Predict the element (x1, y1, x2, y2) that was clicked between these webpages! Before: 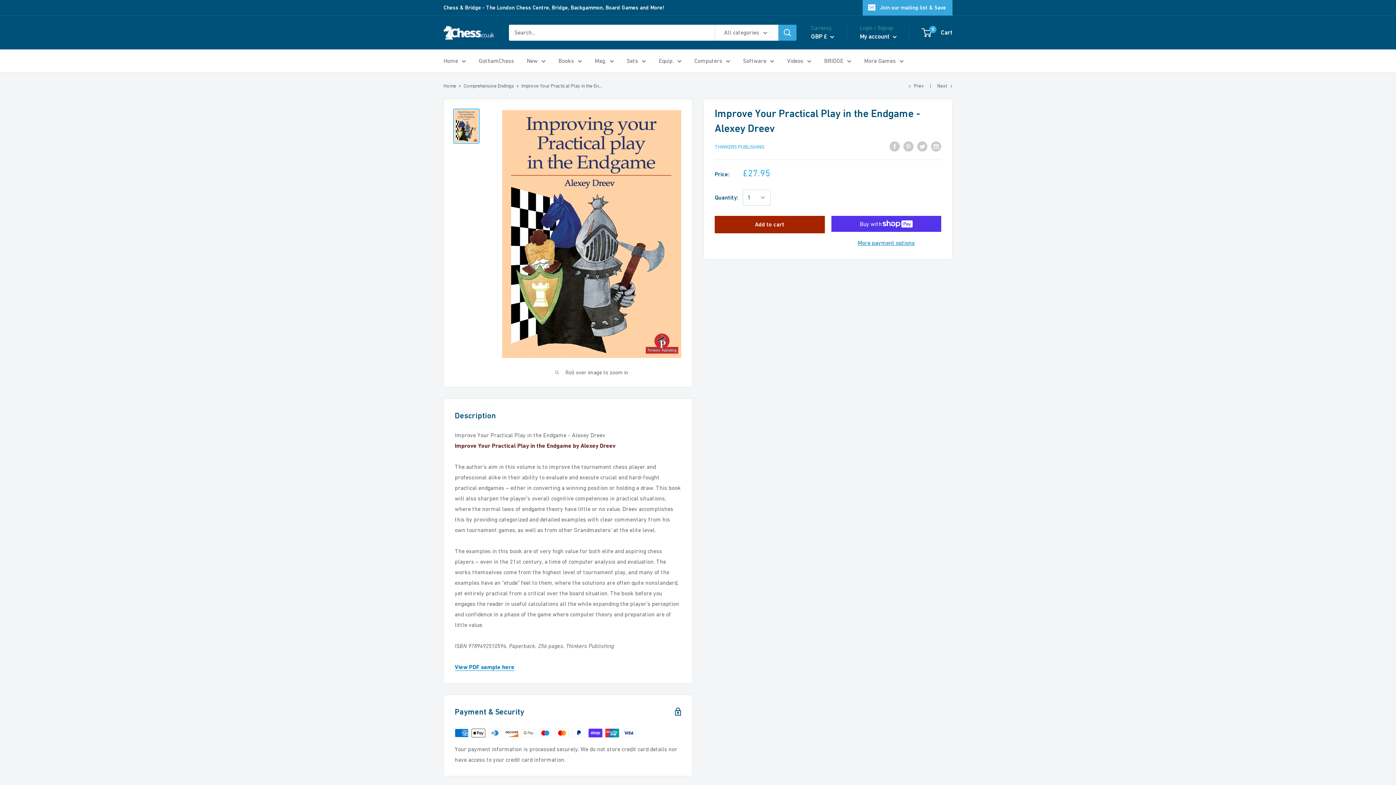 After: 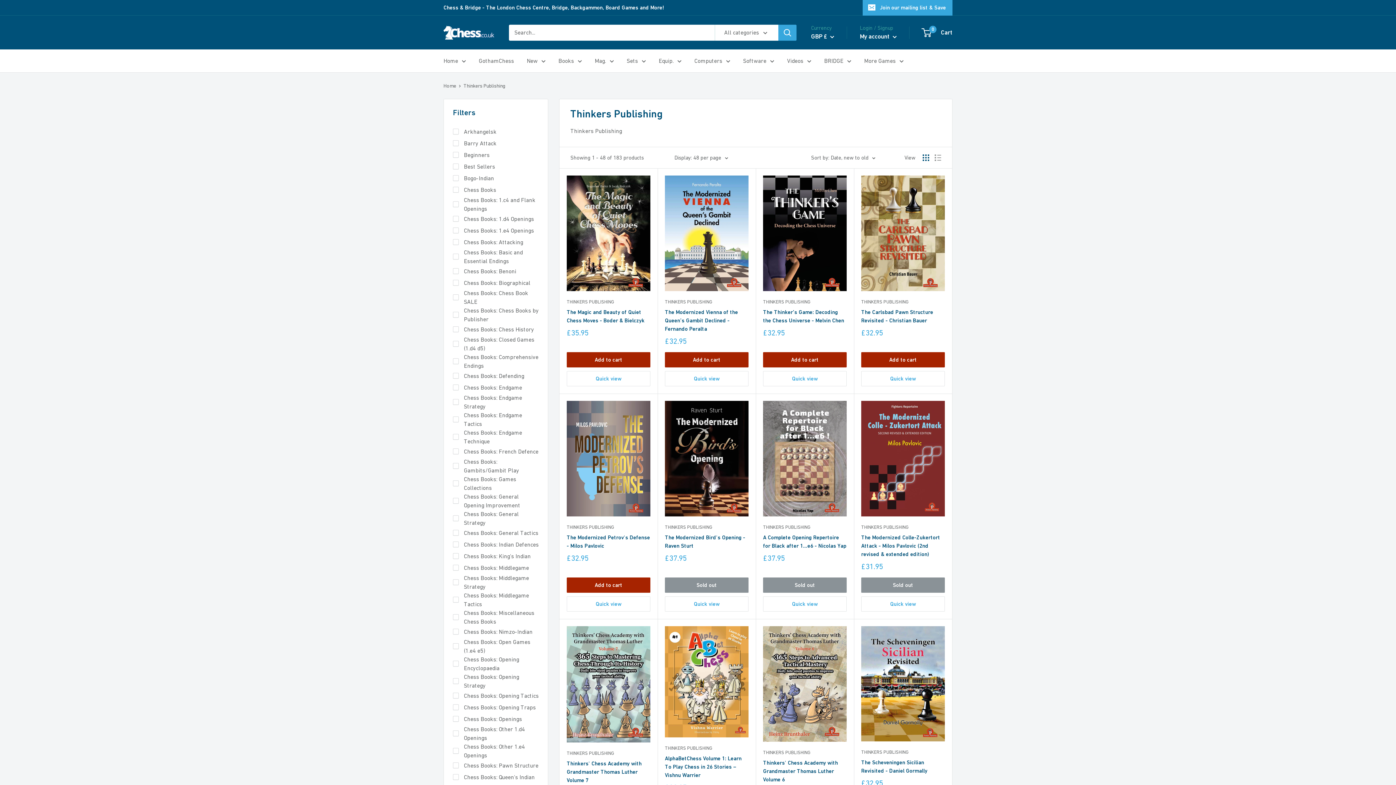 Action: label: THINKERS PUBLISHING bbox: (714, 144, 764, 149)